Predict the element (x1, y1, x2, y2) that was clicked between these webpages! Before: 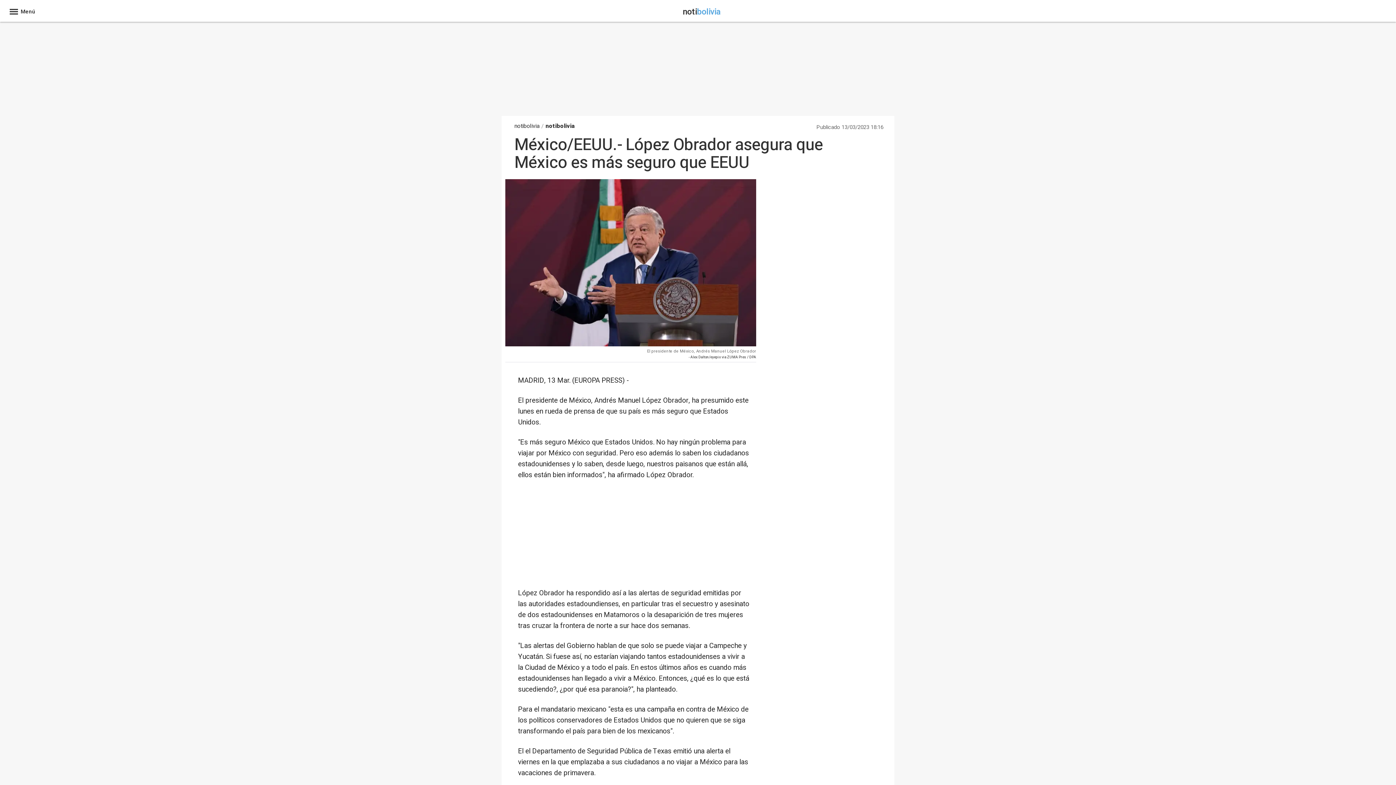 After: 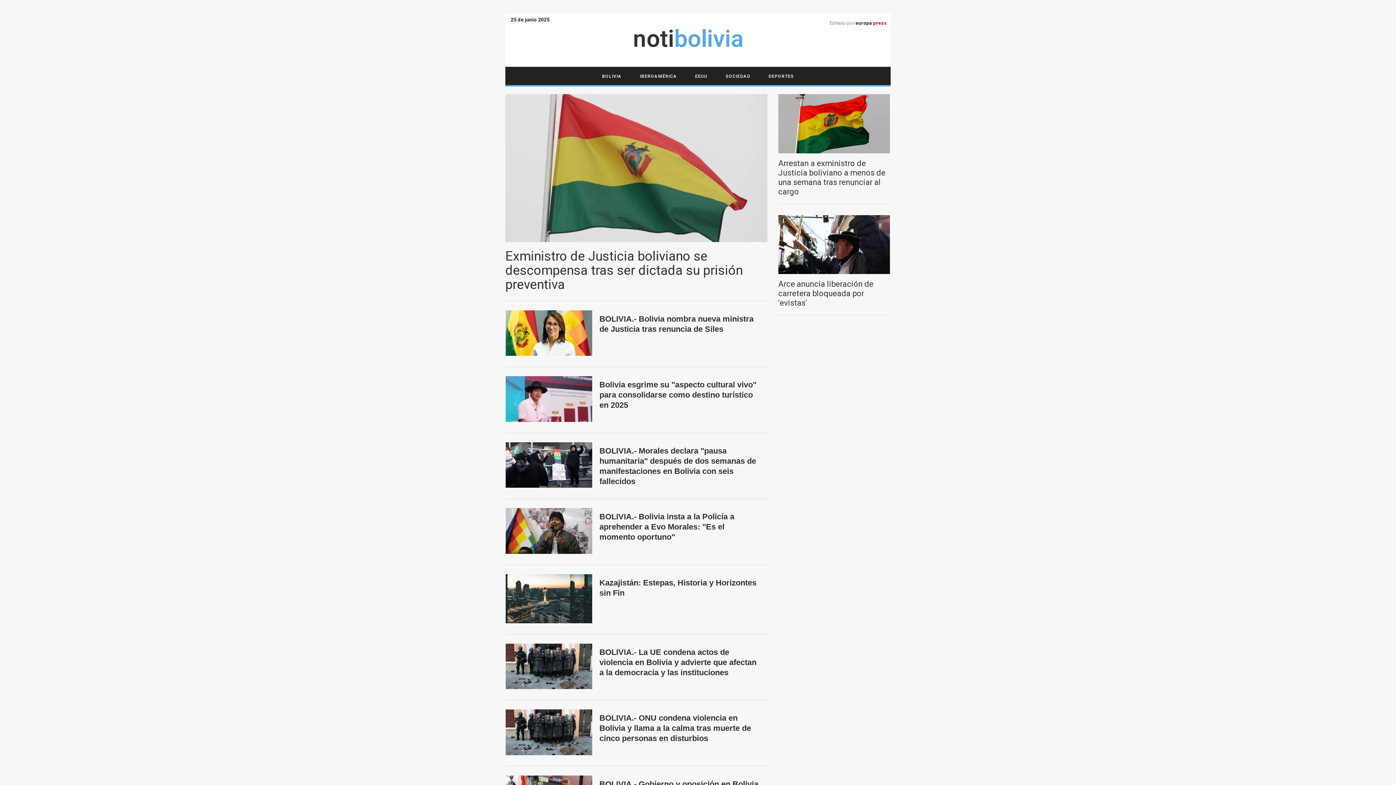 Action: bbox: (682, 10, 720, 16) label: notibolivia